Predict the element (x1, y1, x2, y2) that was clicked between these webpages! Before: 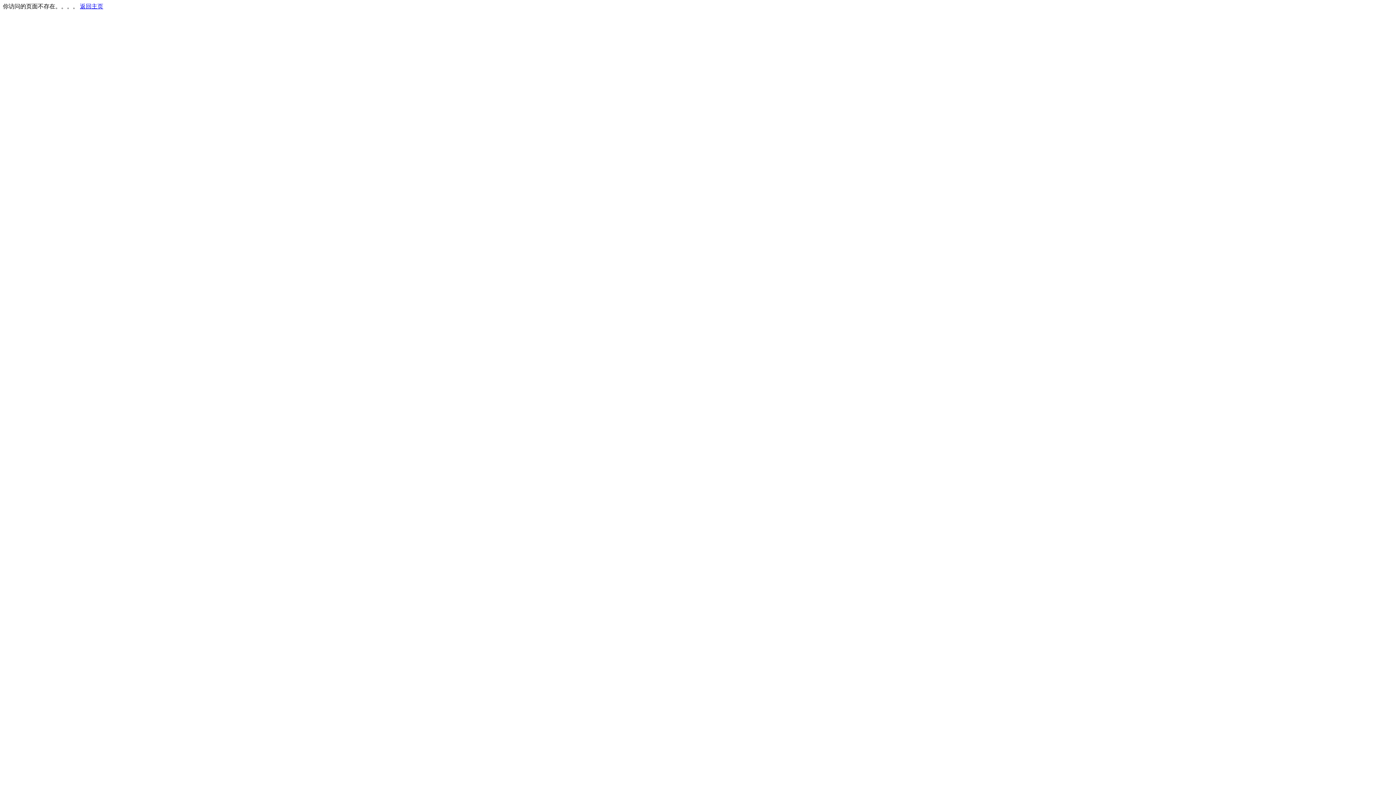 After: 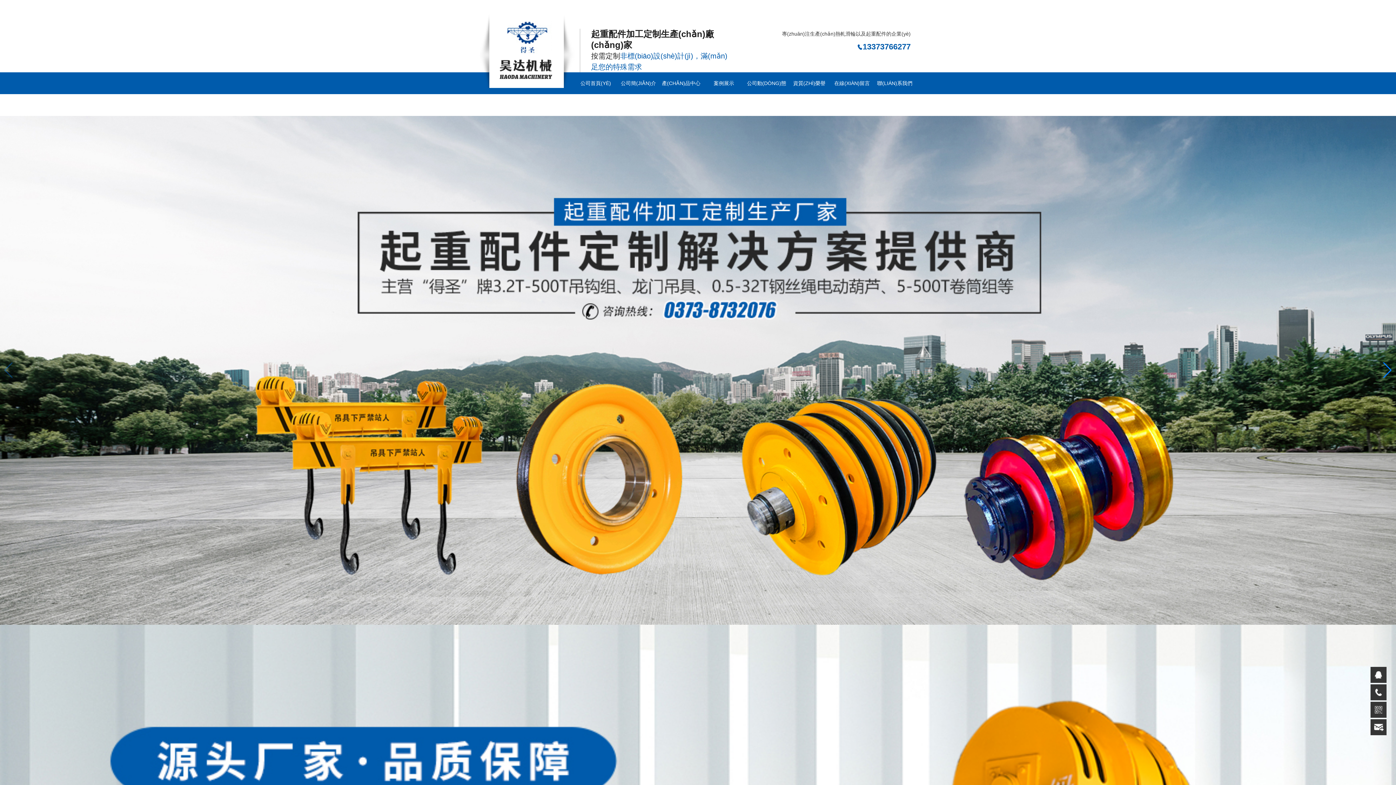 Action: bbox: (80, 3, 103, 9) label: 返回主页